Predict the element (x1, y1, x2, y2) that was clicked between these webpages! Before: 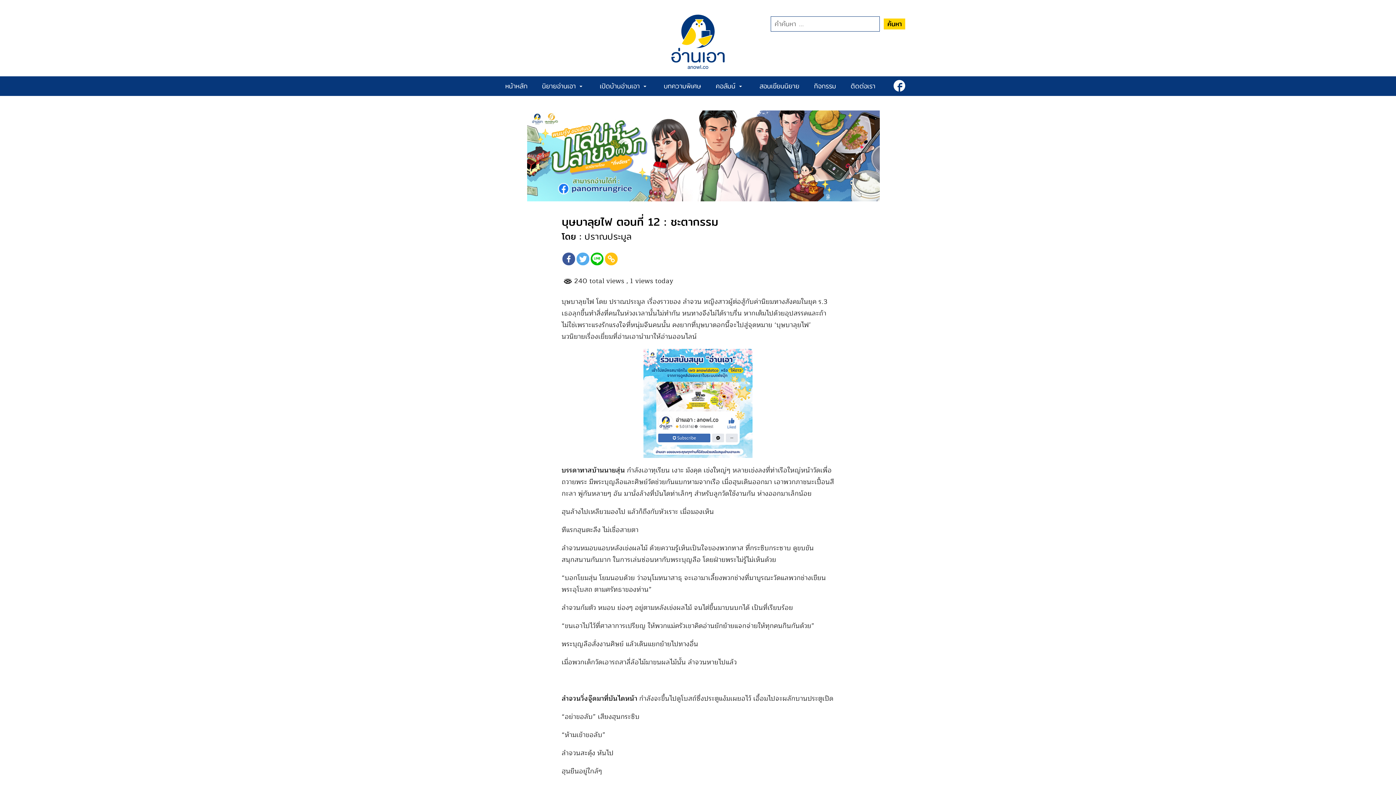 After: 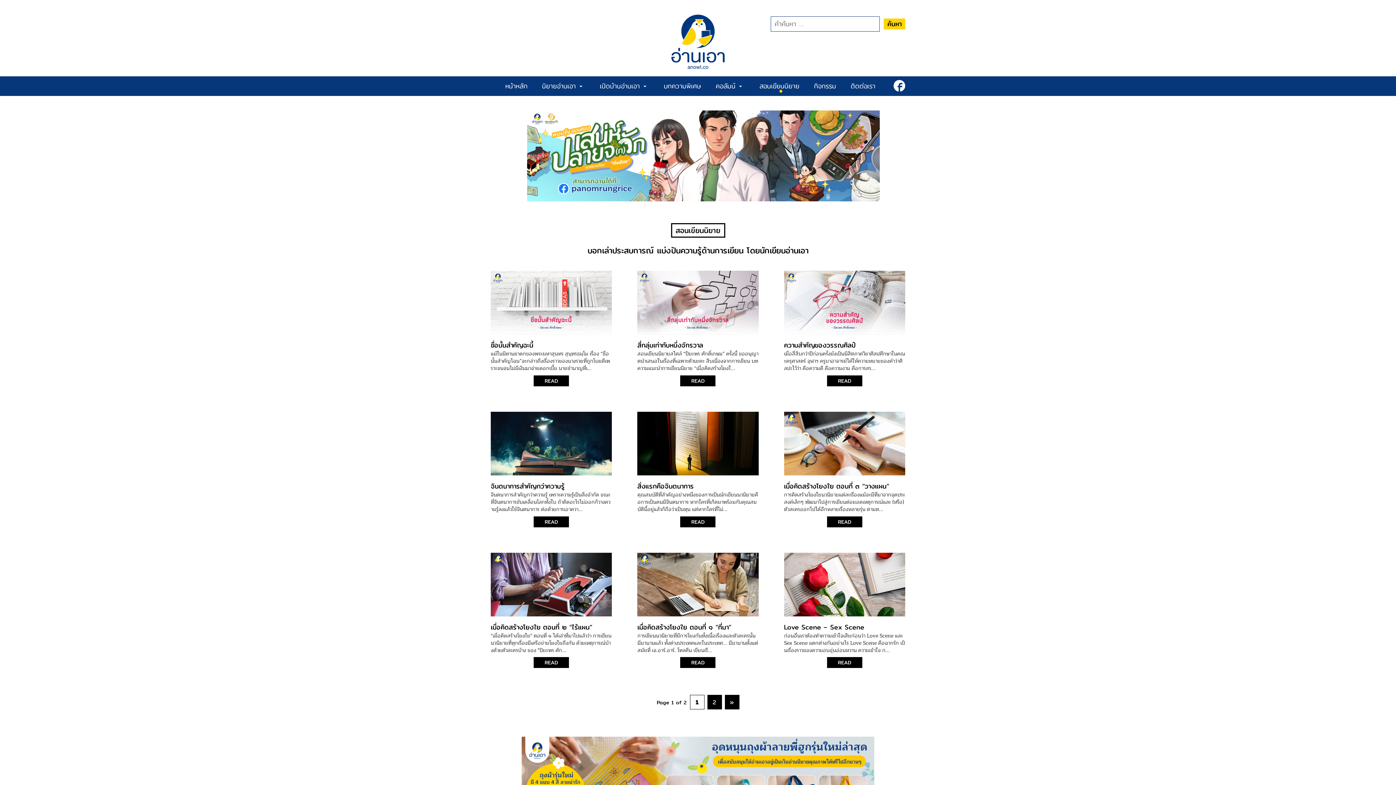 Action: bbox: (759, 76, 799, 96) label: สอนเขียนนิยาย